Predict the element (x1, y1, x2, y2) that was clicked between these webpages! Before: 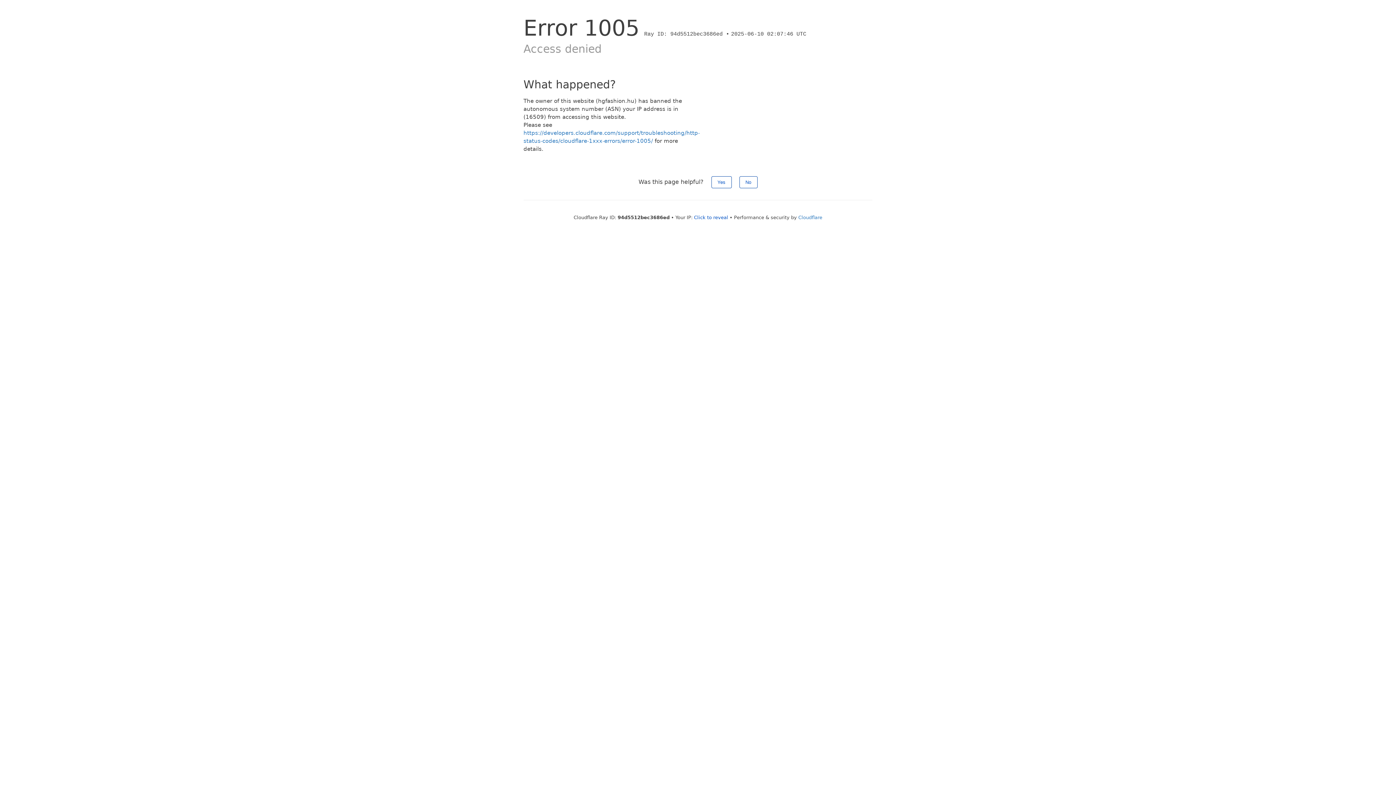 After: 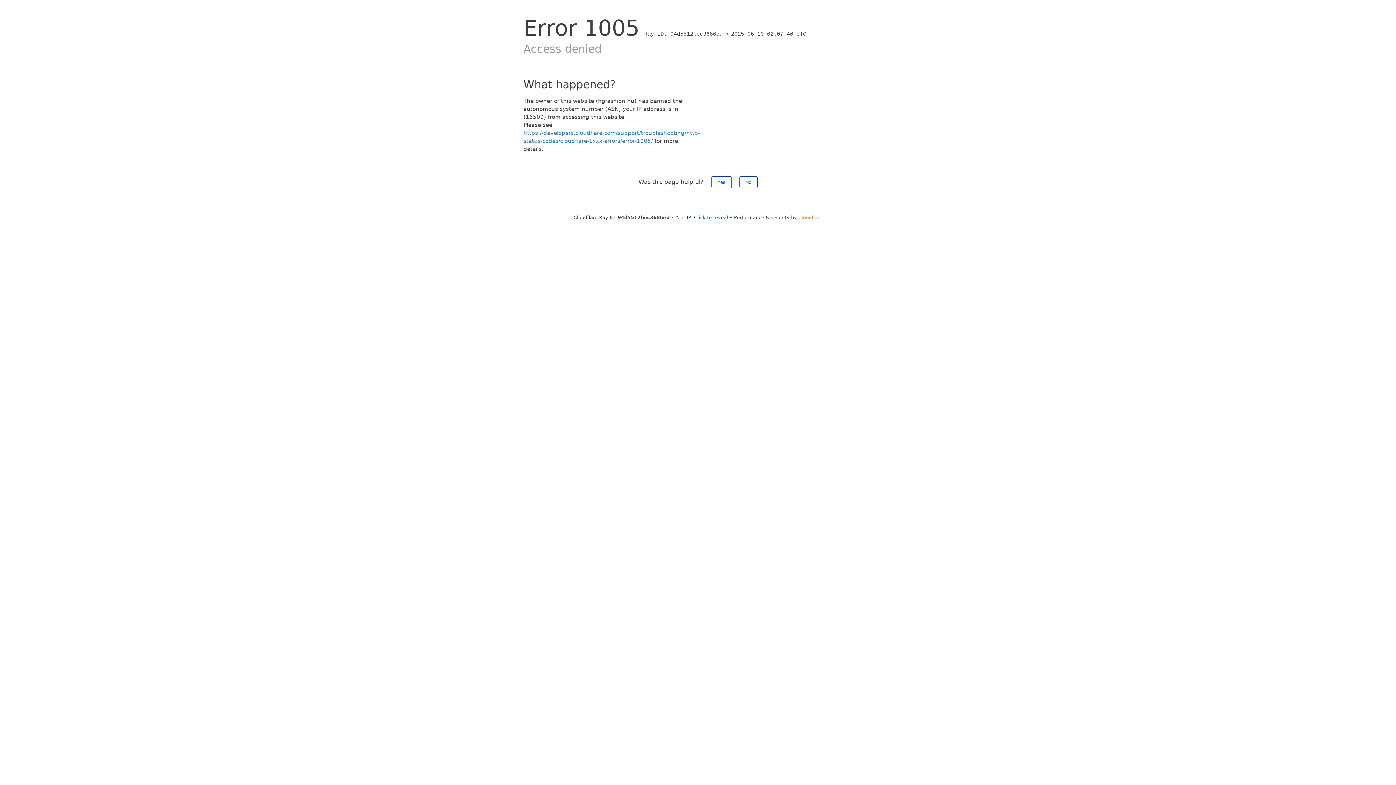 Action: bbox: (798, 214, 822, 220) label: Cloudflare